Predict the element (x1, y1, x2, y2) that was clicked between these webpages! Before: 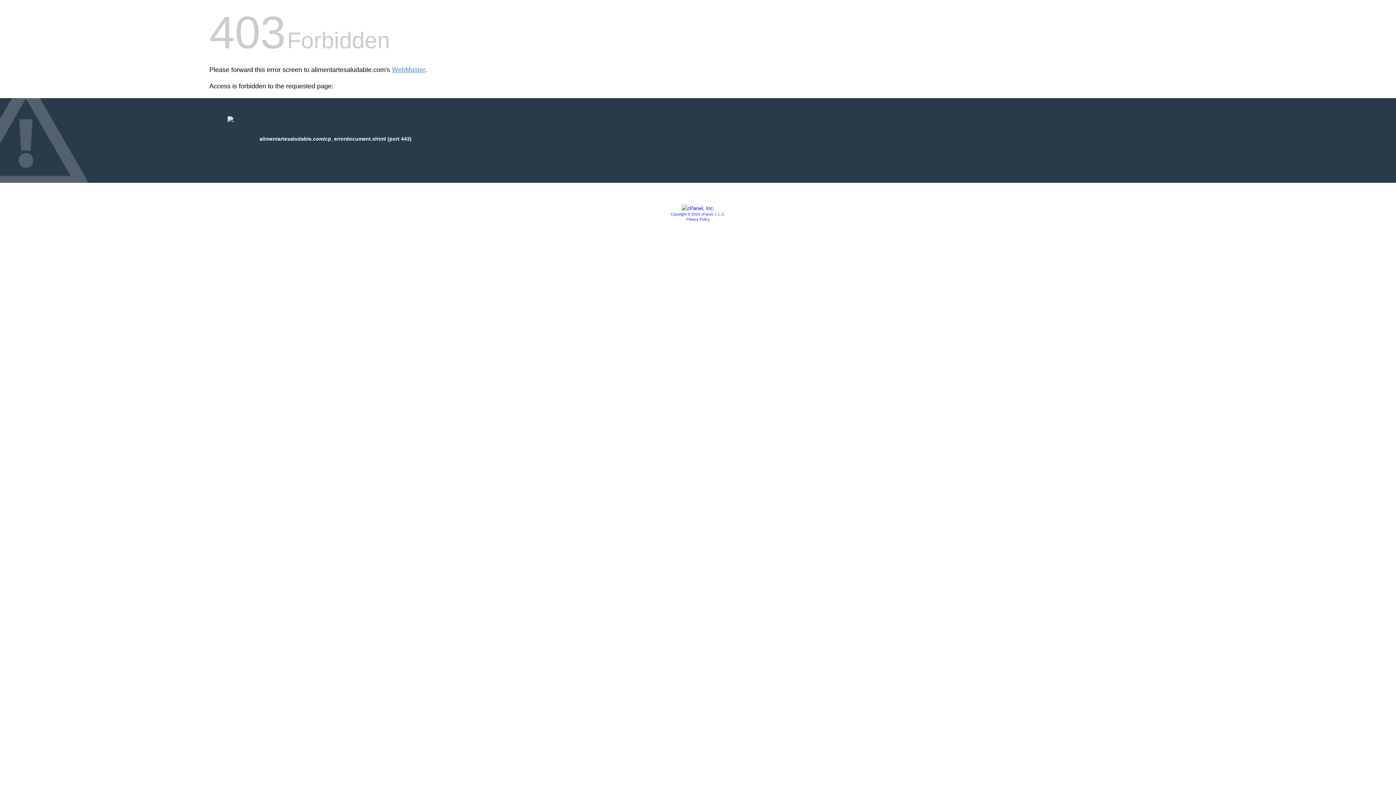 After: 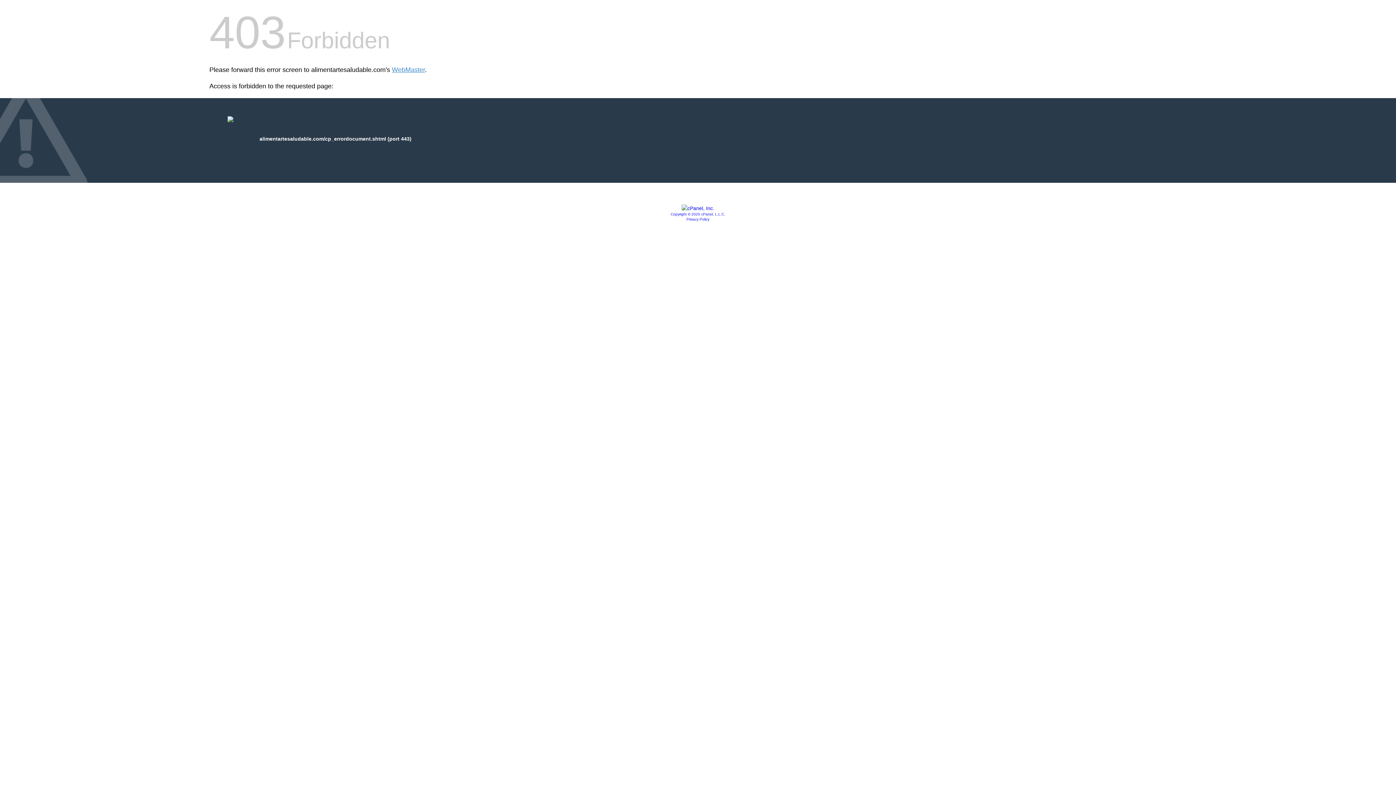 Action: label: Copyright © 2020 cPanel, L.L.C. bbox: (670, 212, 725, 216)